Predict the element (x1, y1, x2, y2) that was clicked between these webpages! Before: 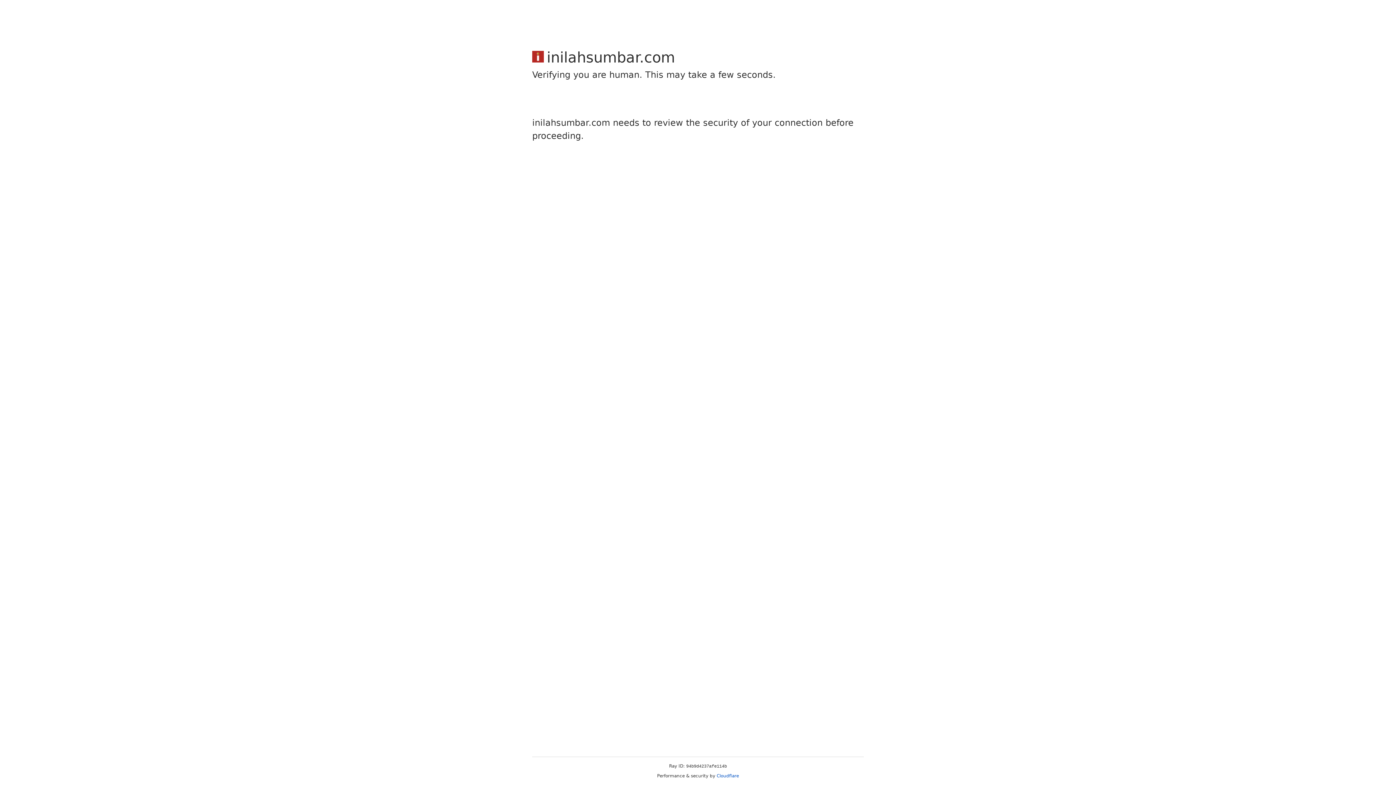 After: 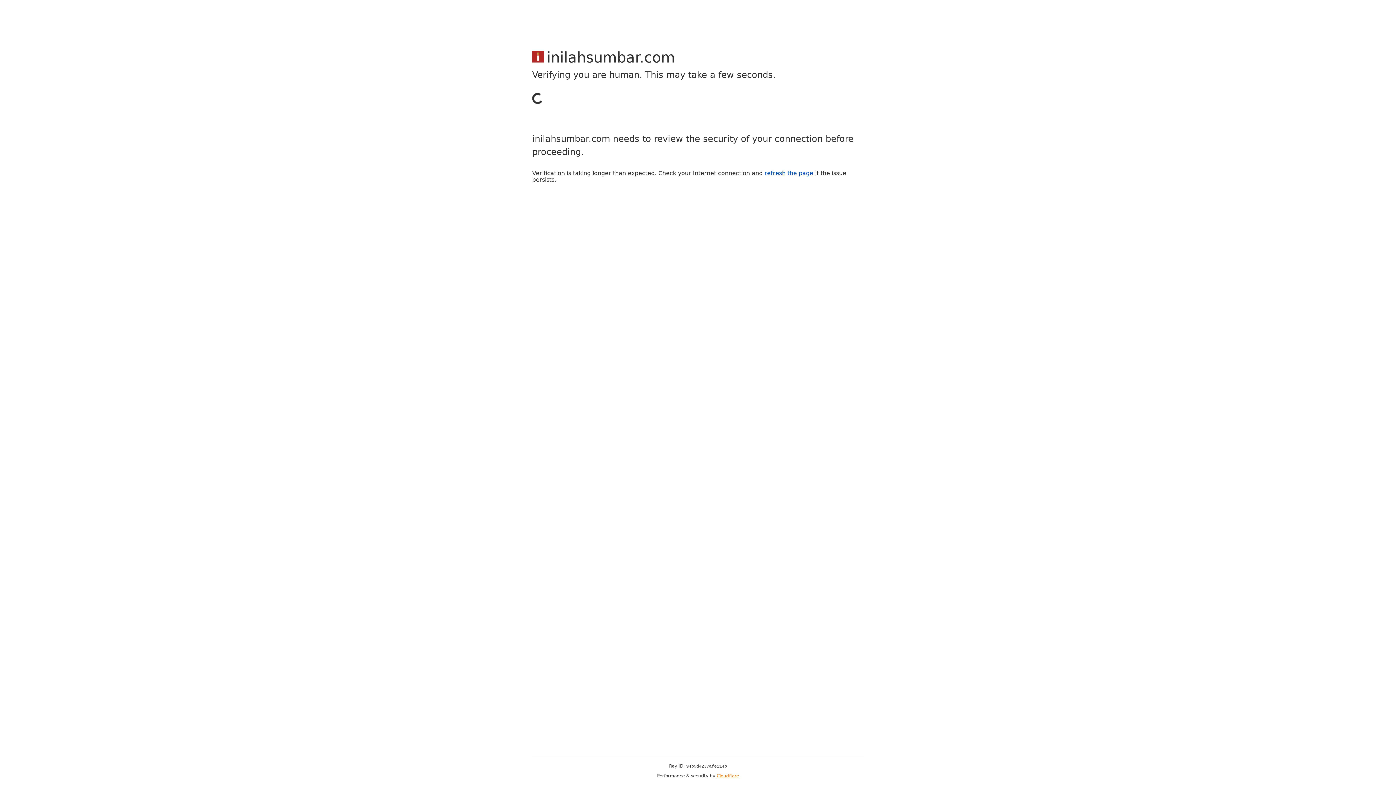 Action: bbox: (716, 773, 739, 778) label: Cloudflare